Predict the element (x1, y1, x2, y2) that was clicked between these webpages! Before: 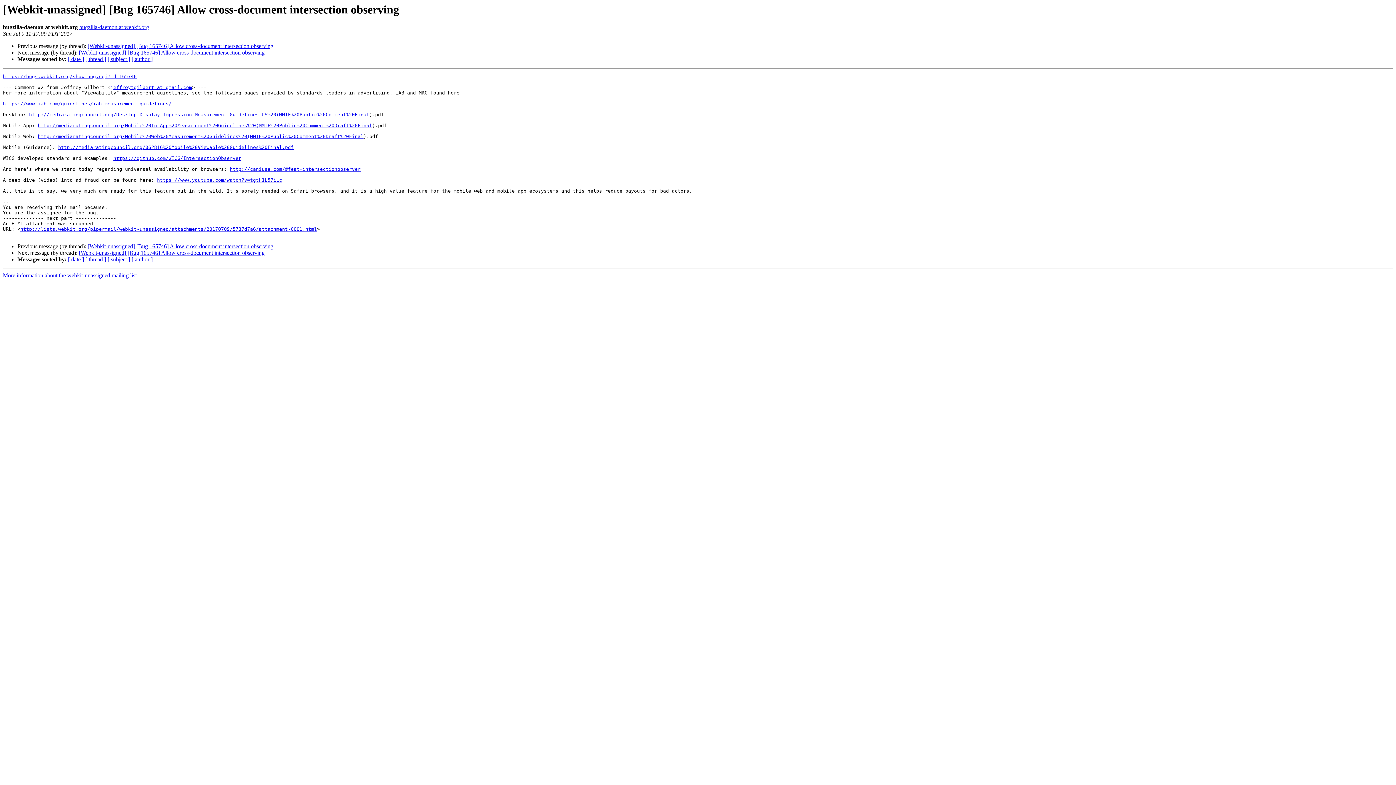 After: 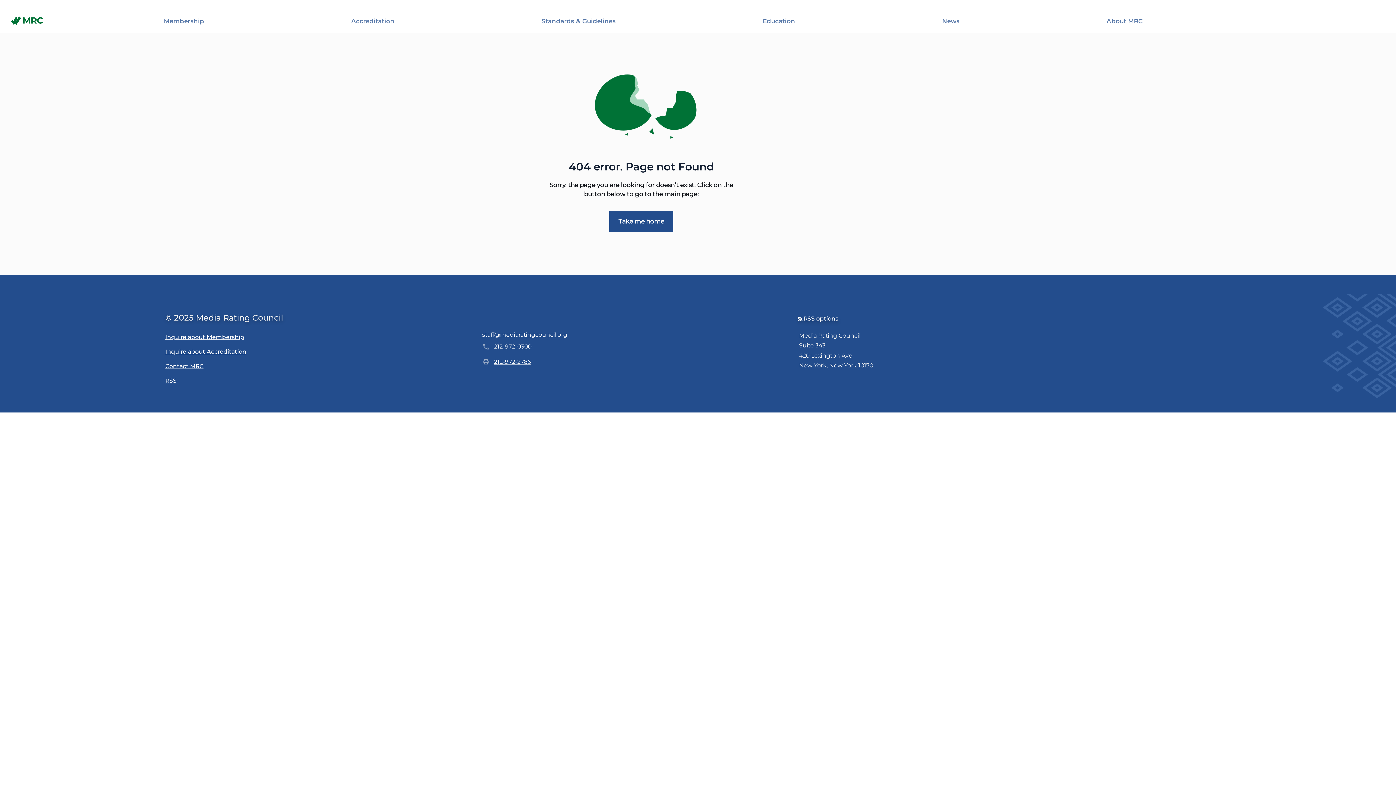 Action: label: http://mediaratingcouncil.org/062816%20Mobile%20Viewable%20Guidelines%20Final.pdf bbox: (58, 144, 293, 150)